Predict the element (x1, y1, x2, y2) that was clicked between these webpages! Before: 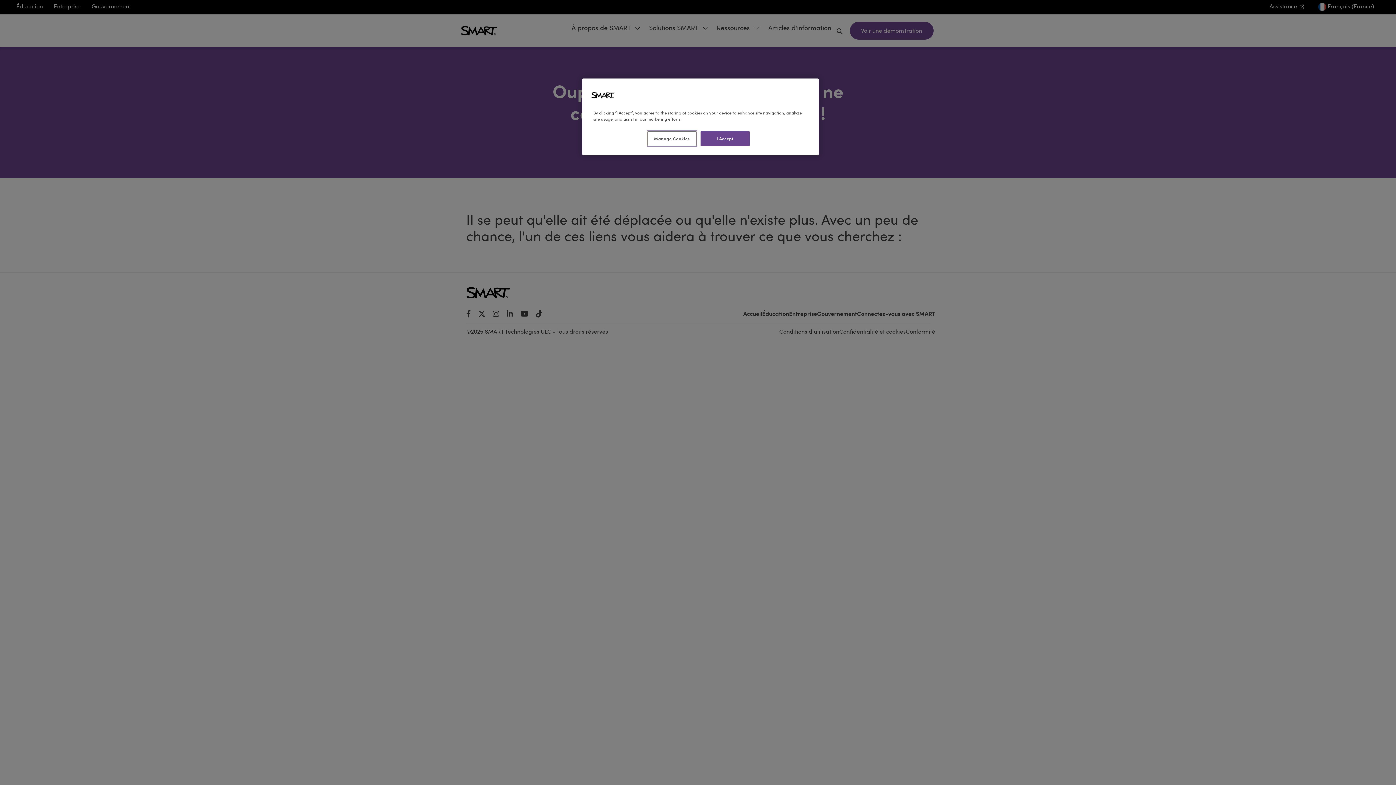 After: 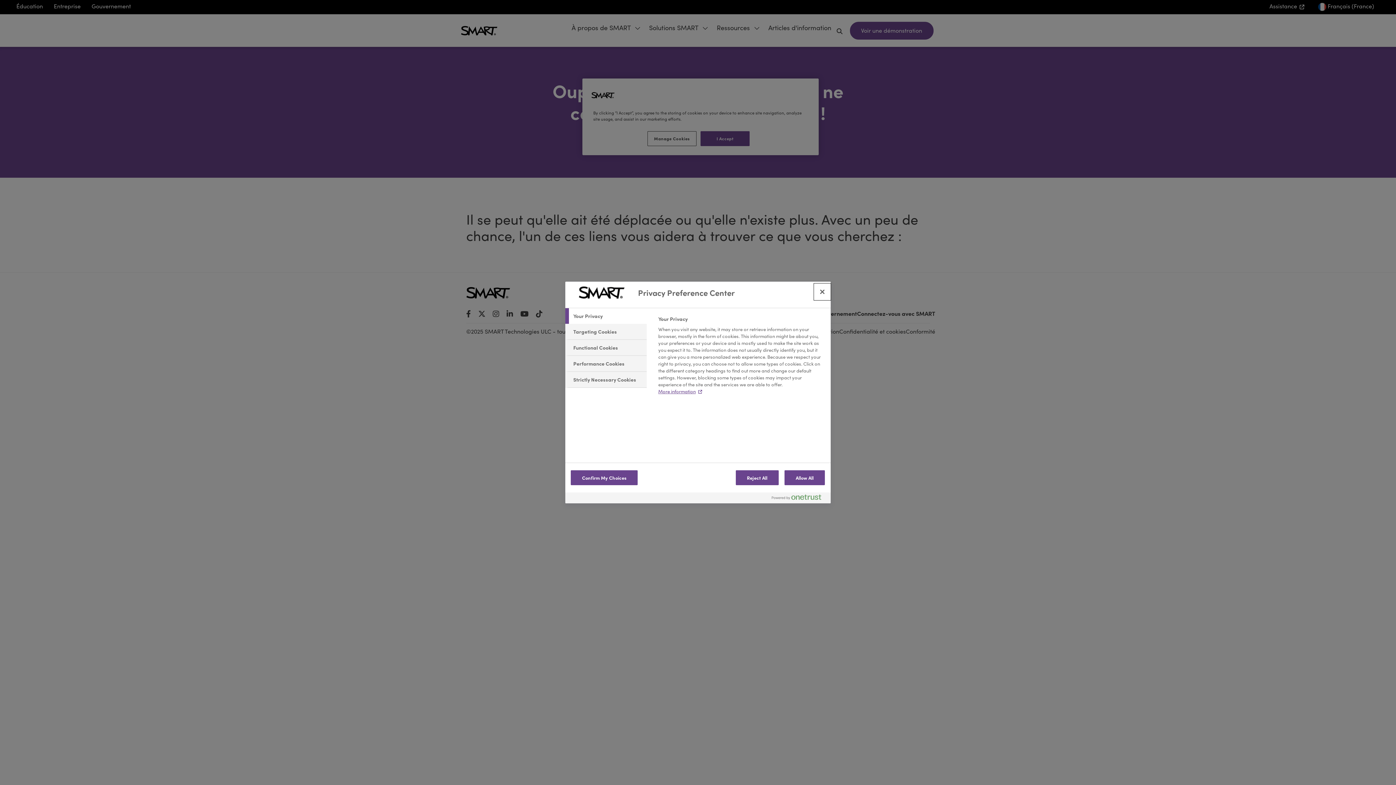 Action: label: Manage Cookies bbox: (647, 131, 696, 146)